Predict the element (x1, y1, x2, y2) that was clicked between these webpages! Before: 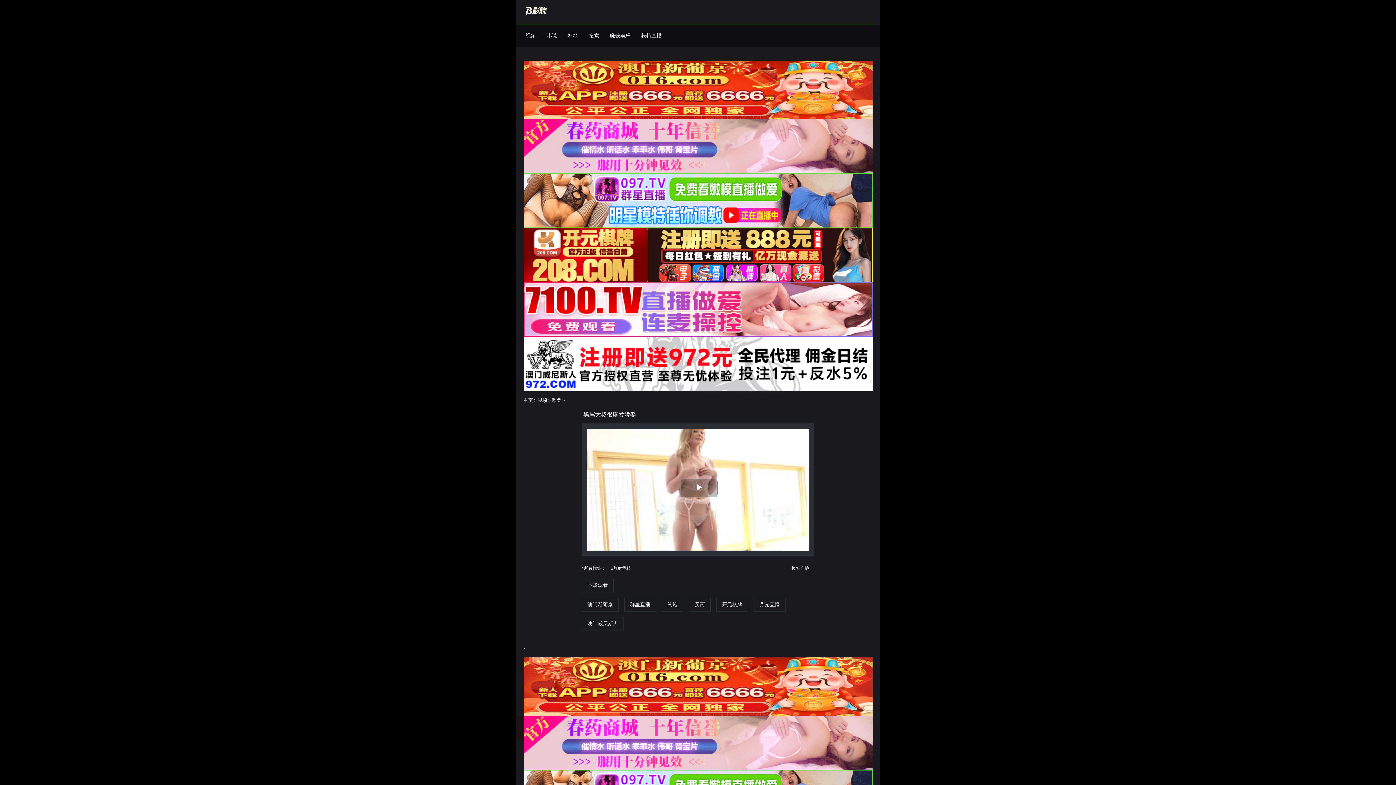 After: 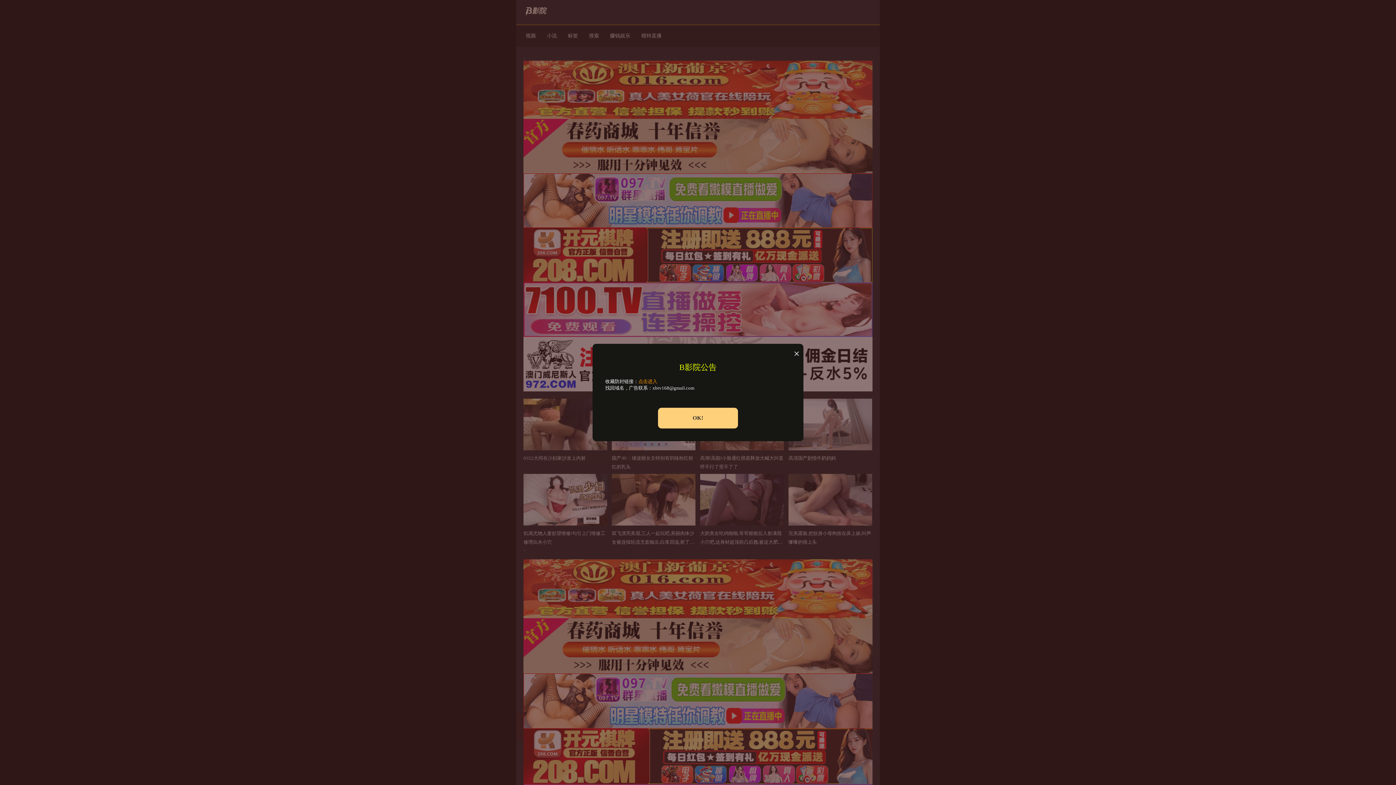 Action: bbox: (523, 397, 533, 403) label: 主页